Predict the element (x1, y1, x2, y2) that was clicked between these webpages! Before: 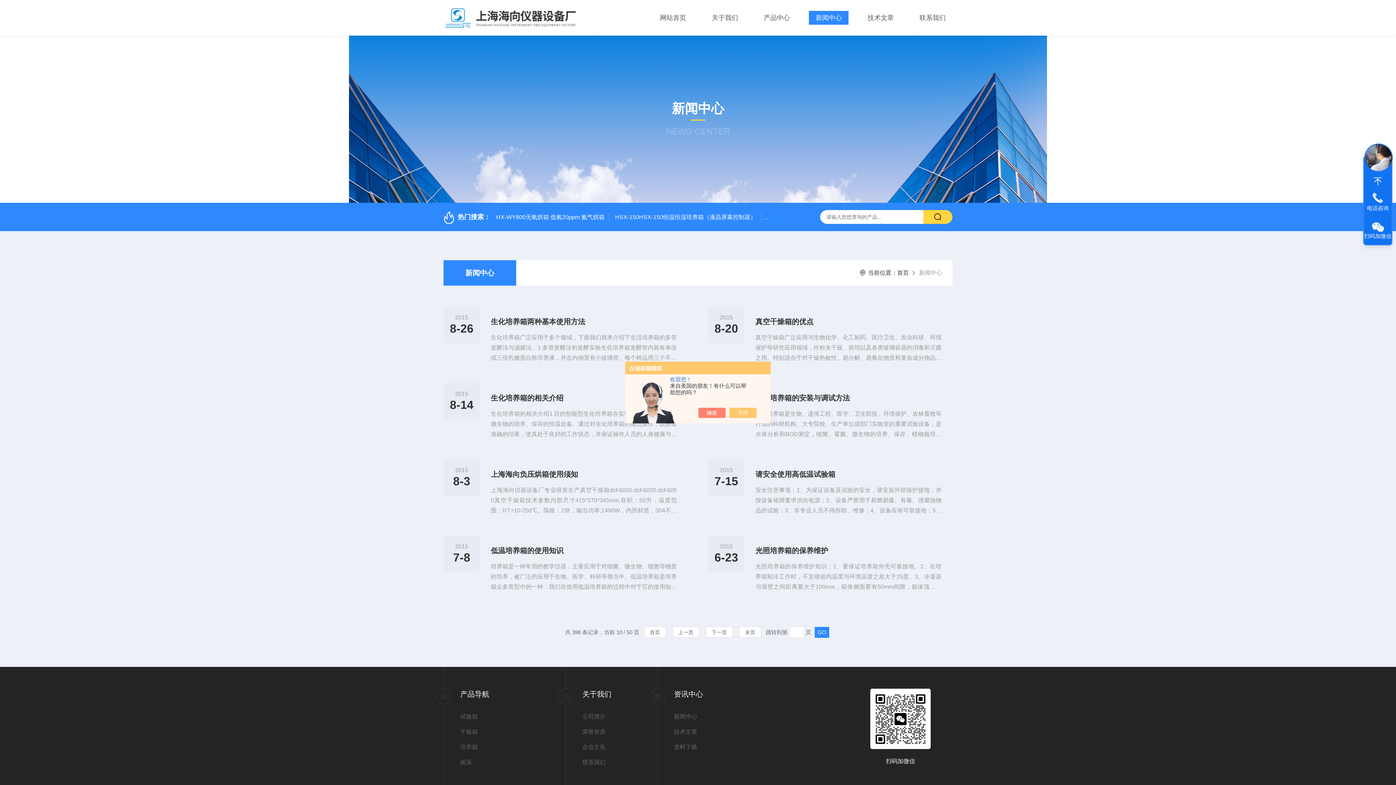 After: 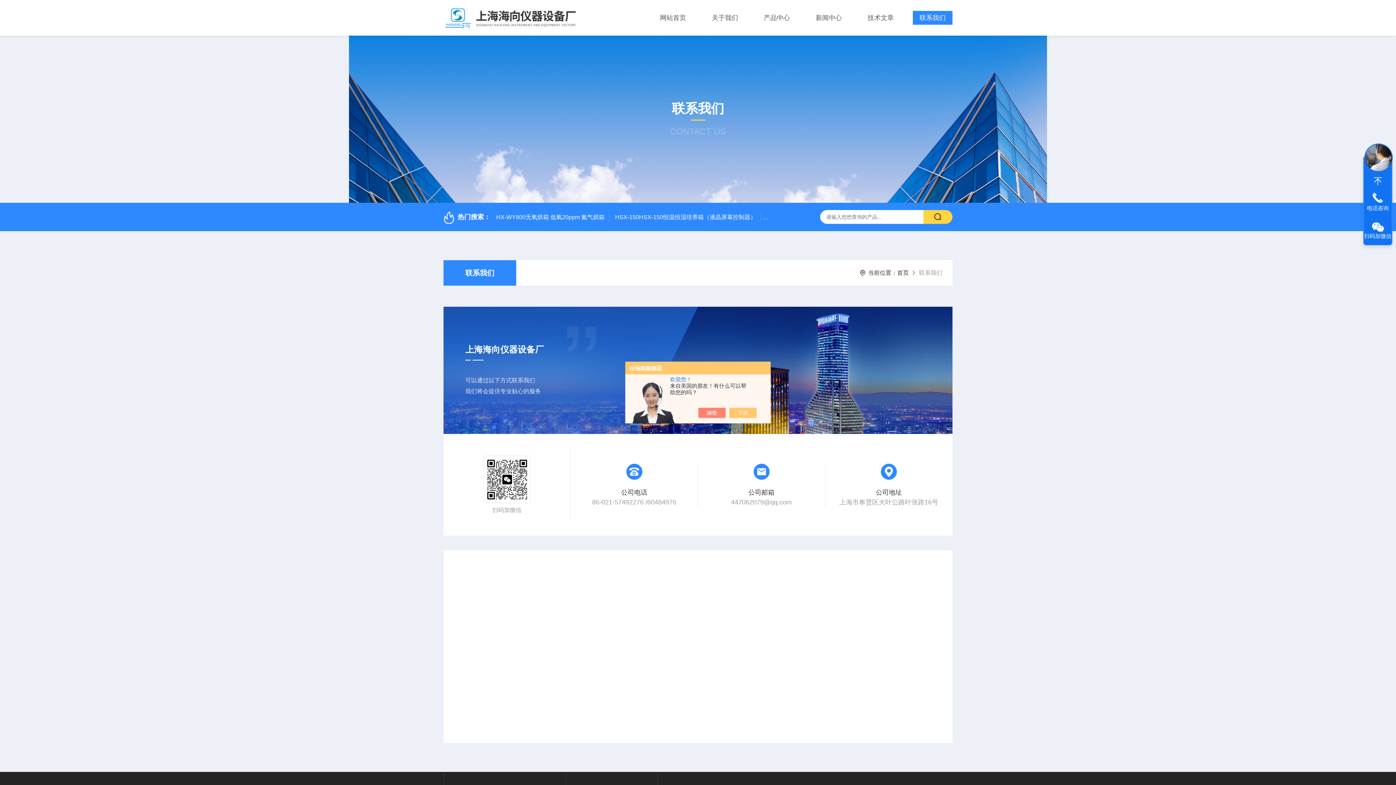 Action: label: 联系我们 bbox: (582, 758, 657, 767)